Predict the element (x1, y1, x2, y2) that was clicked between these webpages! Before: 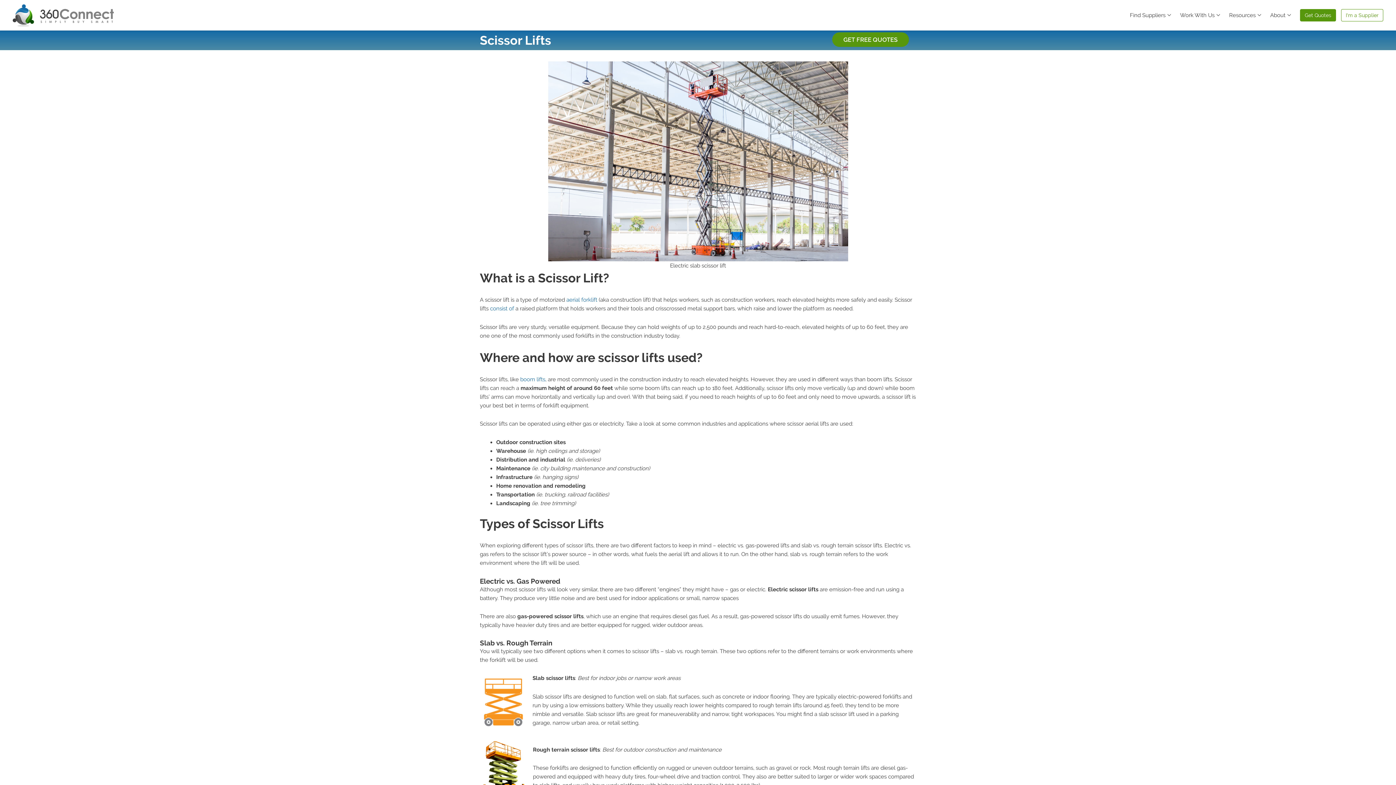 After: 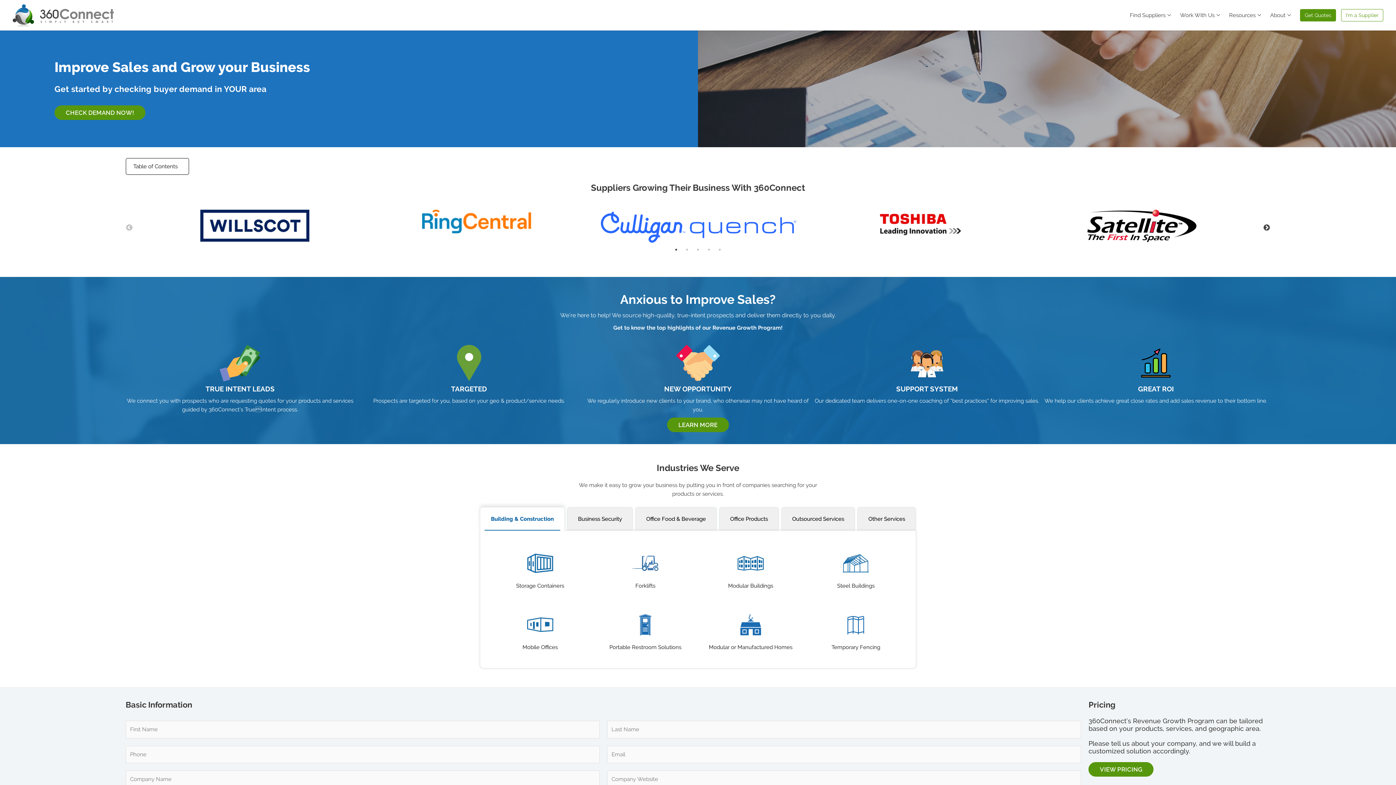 Action: label: I'm a Supplier bbox: (1341, 9, 1383, 21)